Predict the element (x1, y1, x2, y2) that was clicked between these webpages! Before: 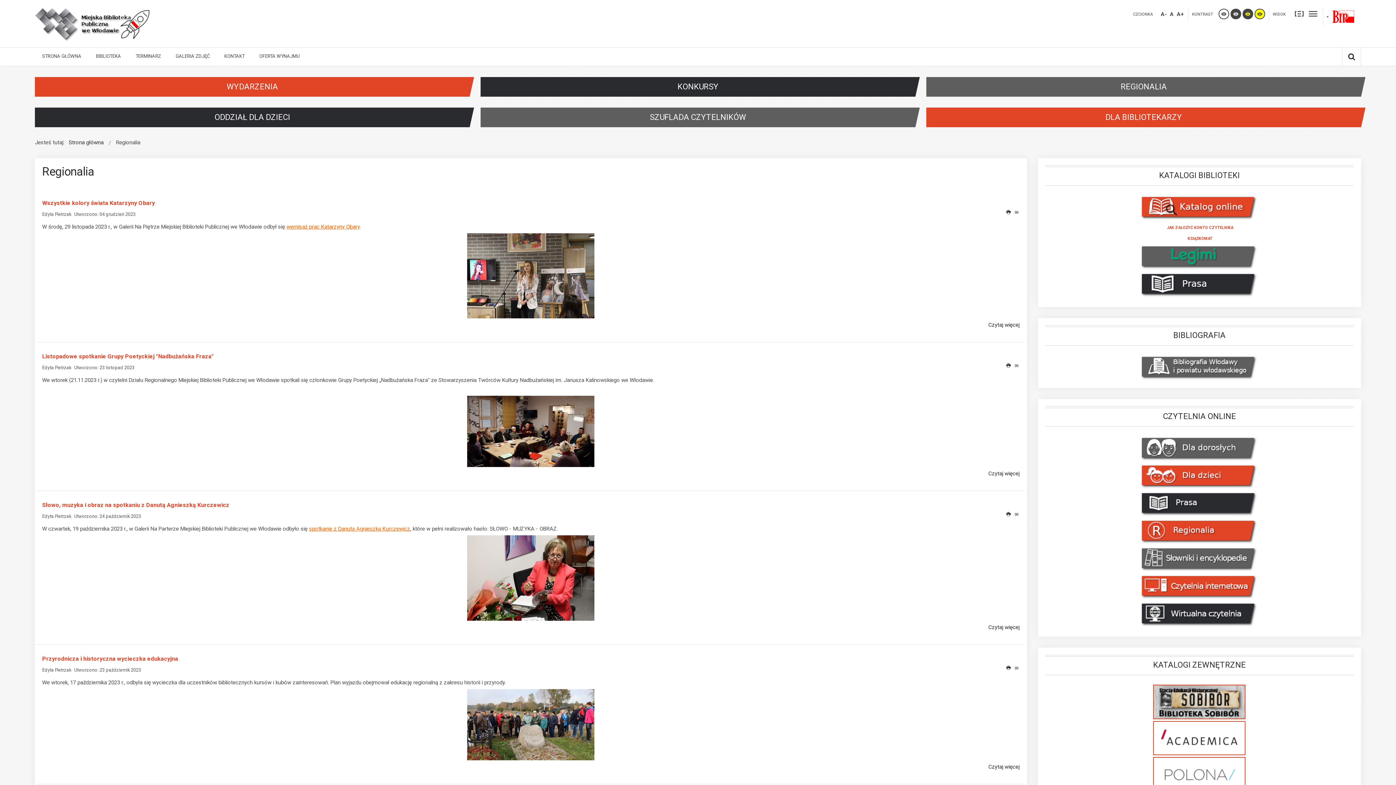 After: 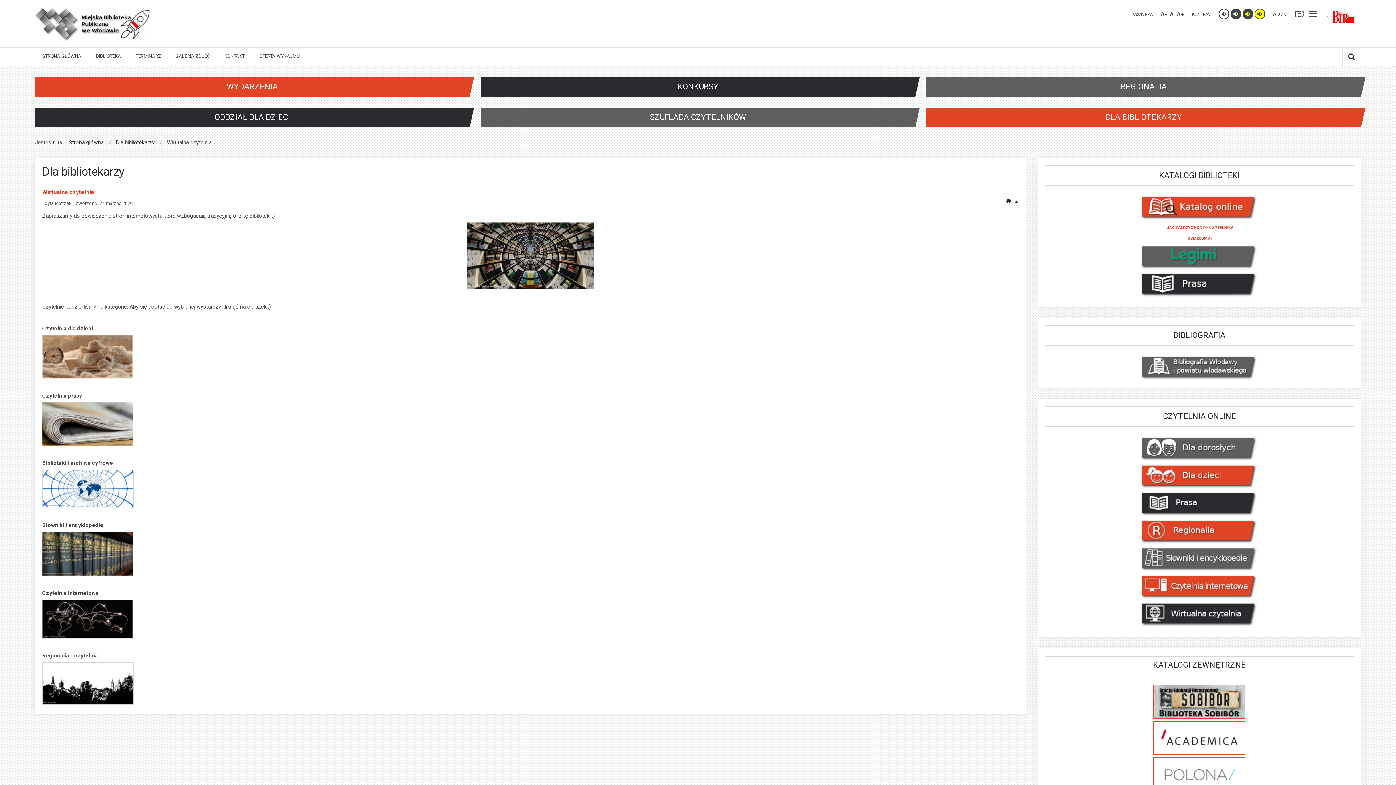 Action: bbox: (1045, 602, 1354, 628)